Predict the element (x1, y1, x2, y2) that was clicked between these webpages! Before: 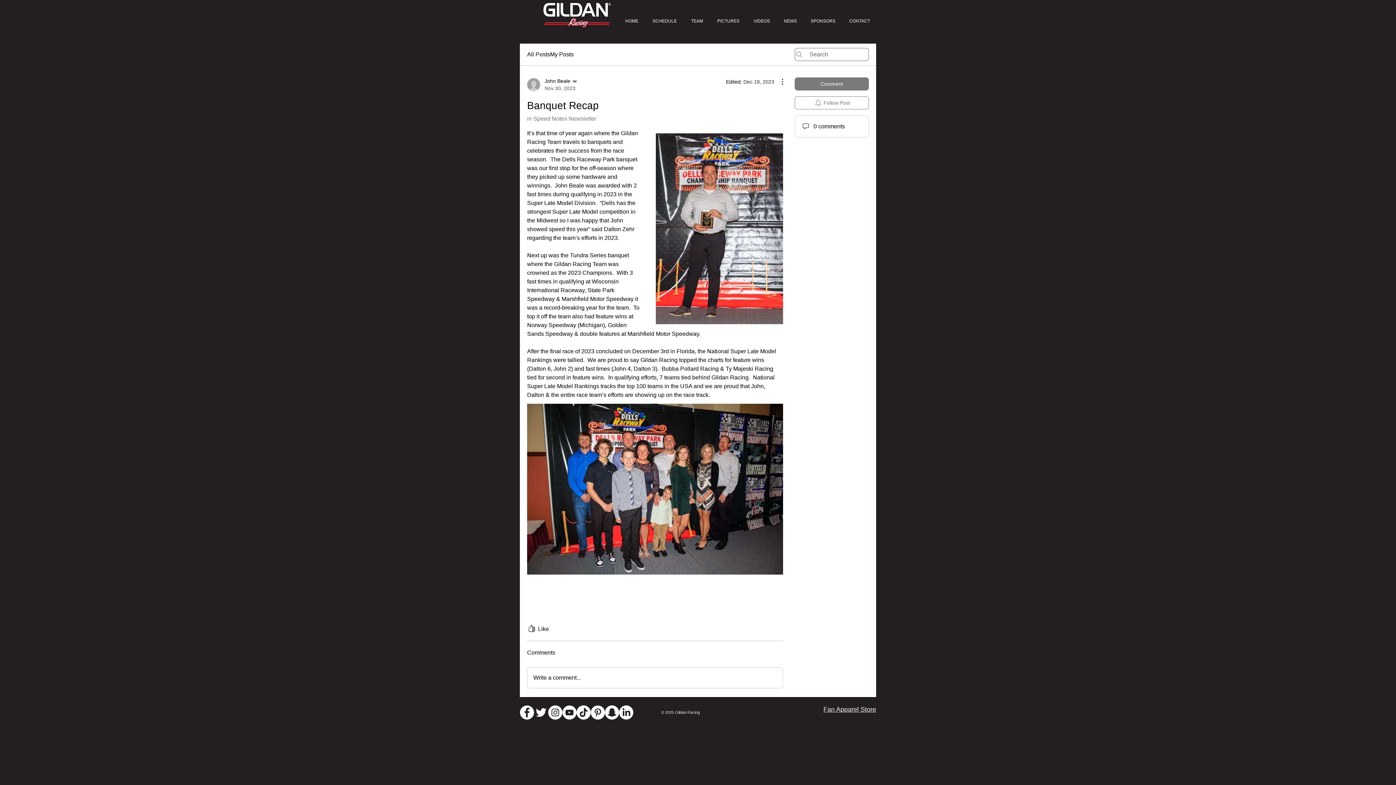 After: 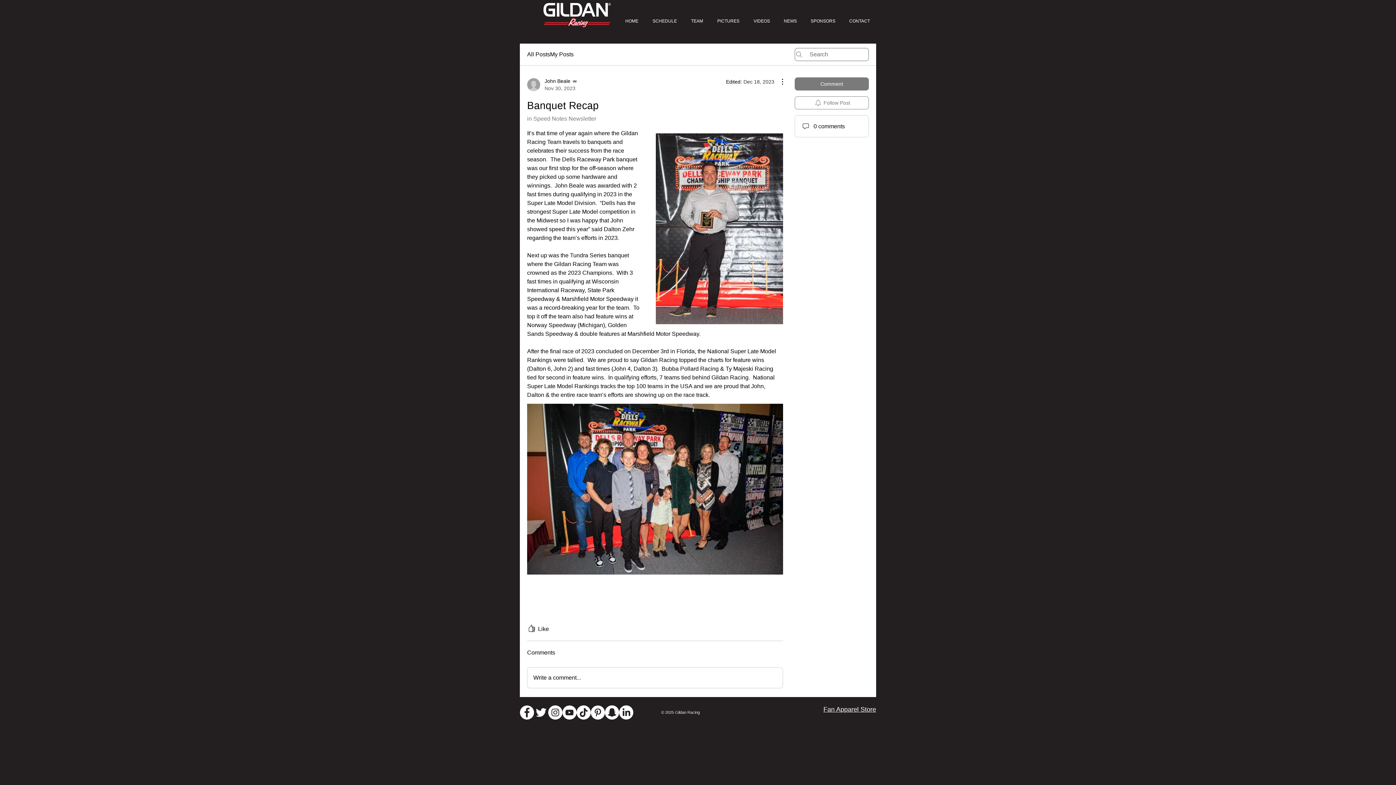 Action: bbox: (823, 706, 876, 713) label: Fan Apparel Store